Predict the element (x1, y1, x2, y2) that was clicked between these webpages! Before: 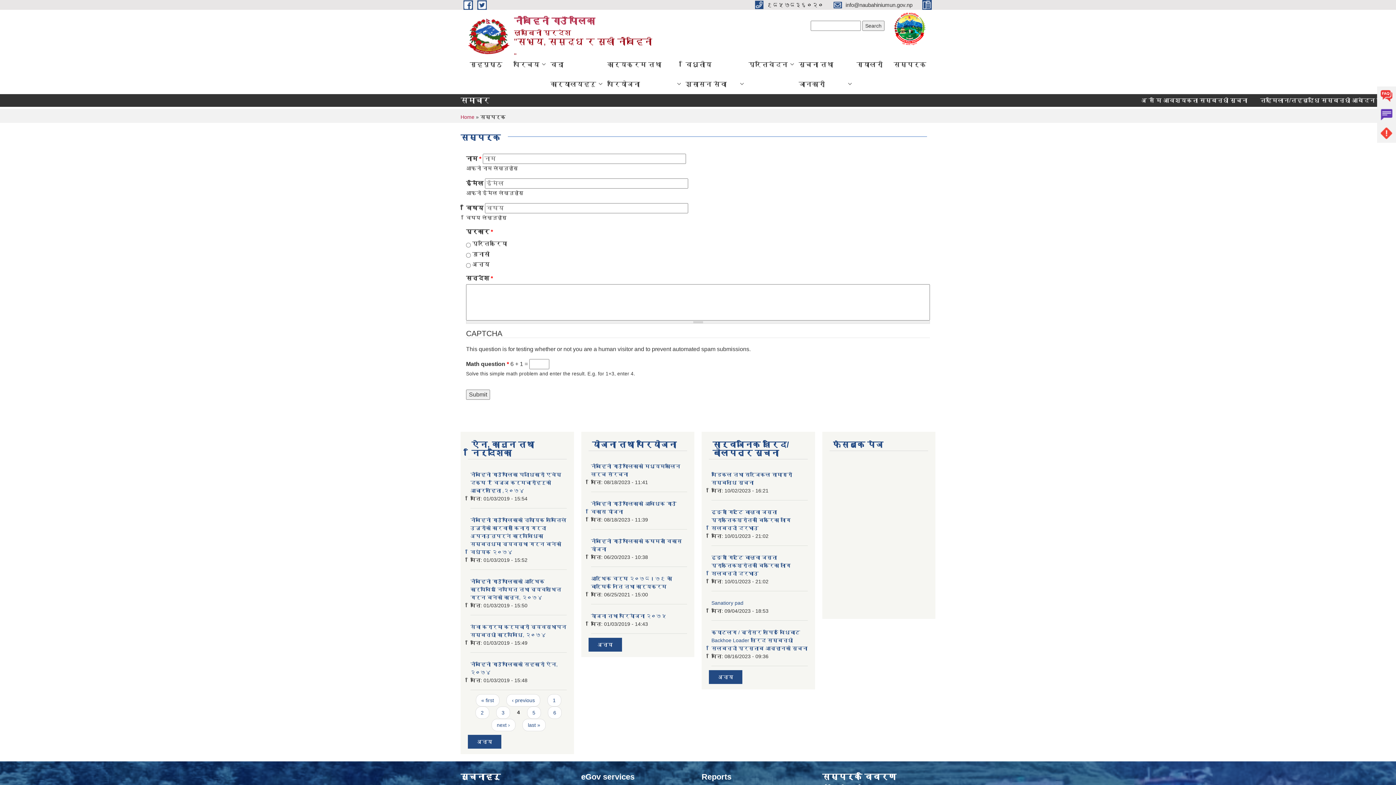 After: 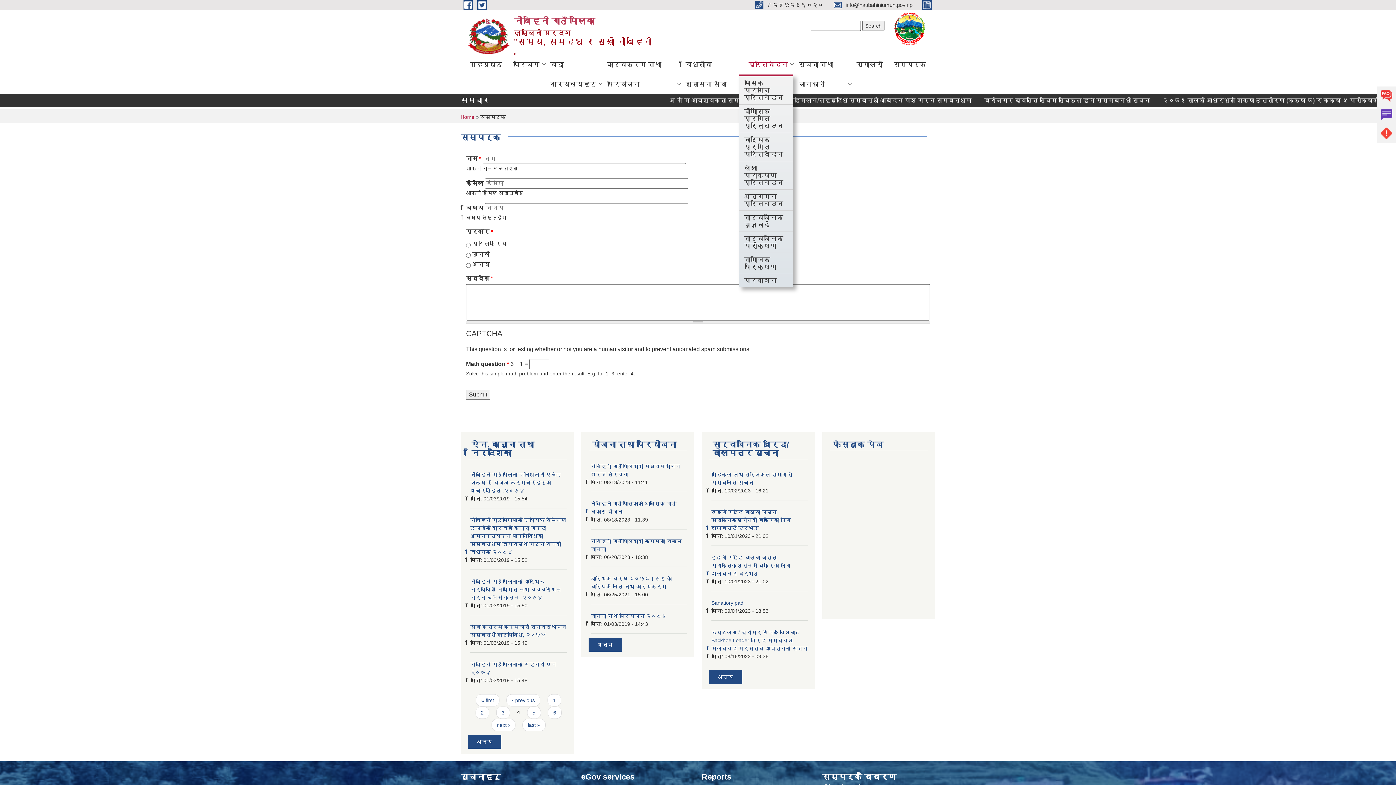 Action: label: प्रतिवेदन bbox: (743, 54, 793, 74)